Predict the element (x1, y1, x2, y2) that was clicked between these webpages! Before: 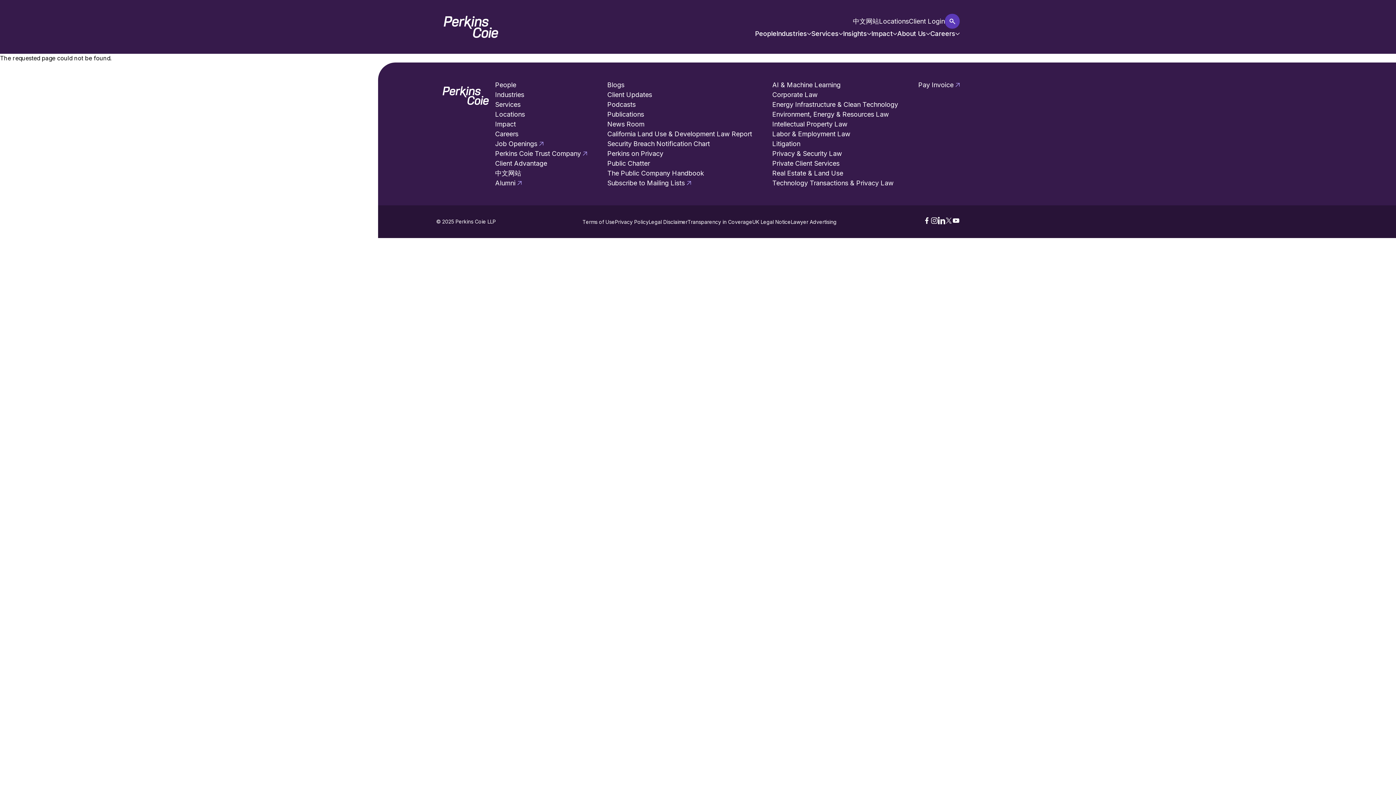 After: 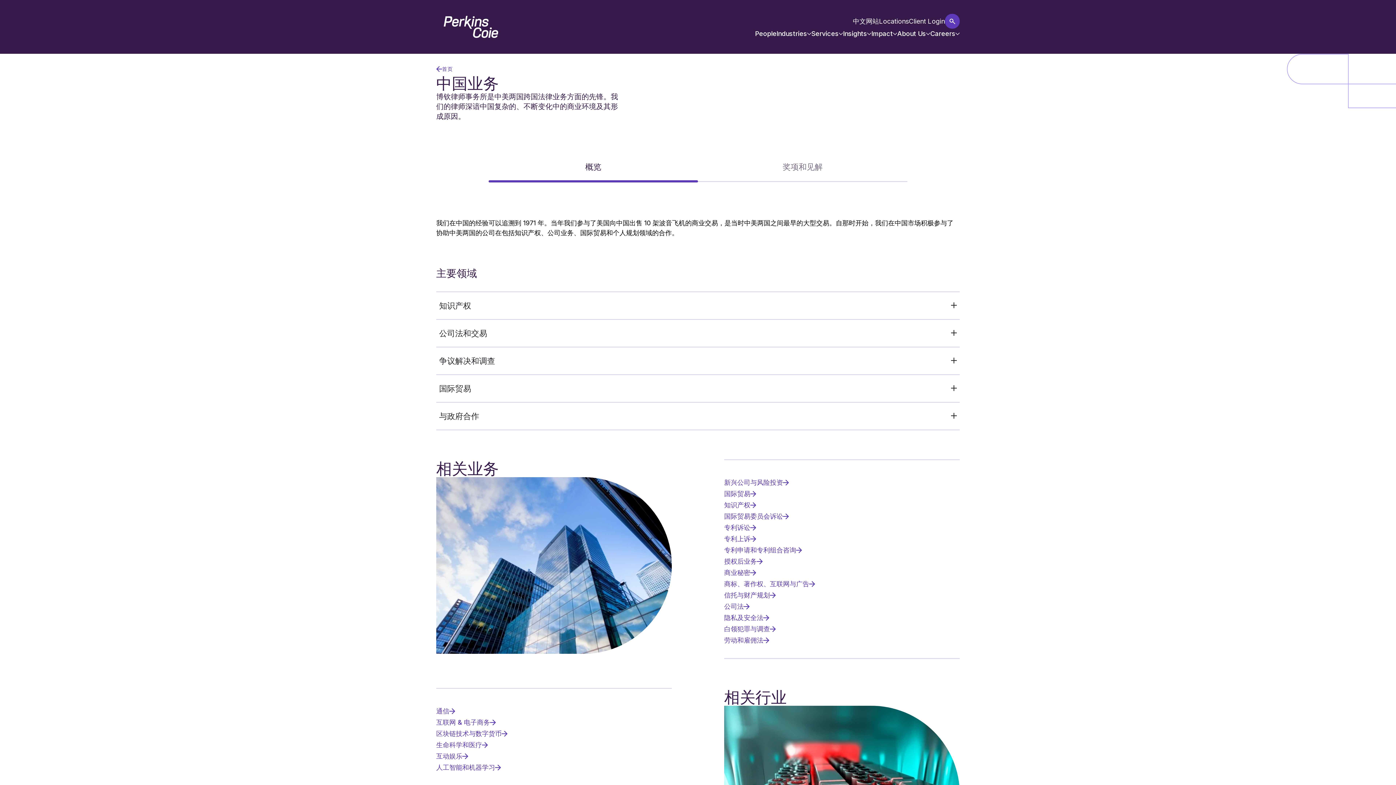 Action: label: 中文网站 bbox: (495, 169, 521, 178)